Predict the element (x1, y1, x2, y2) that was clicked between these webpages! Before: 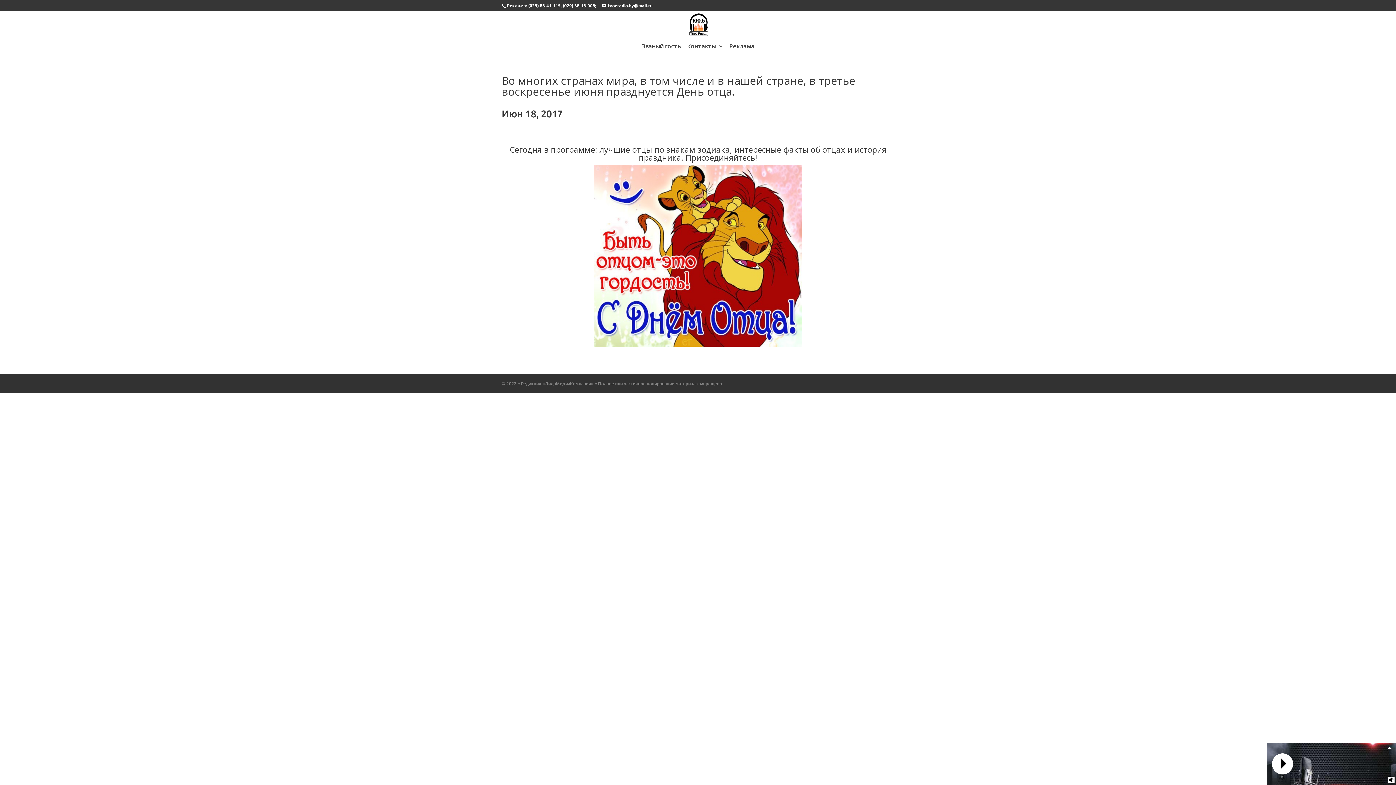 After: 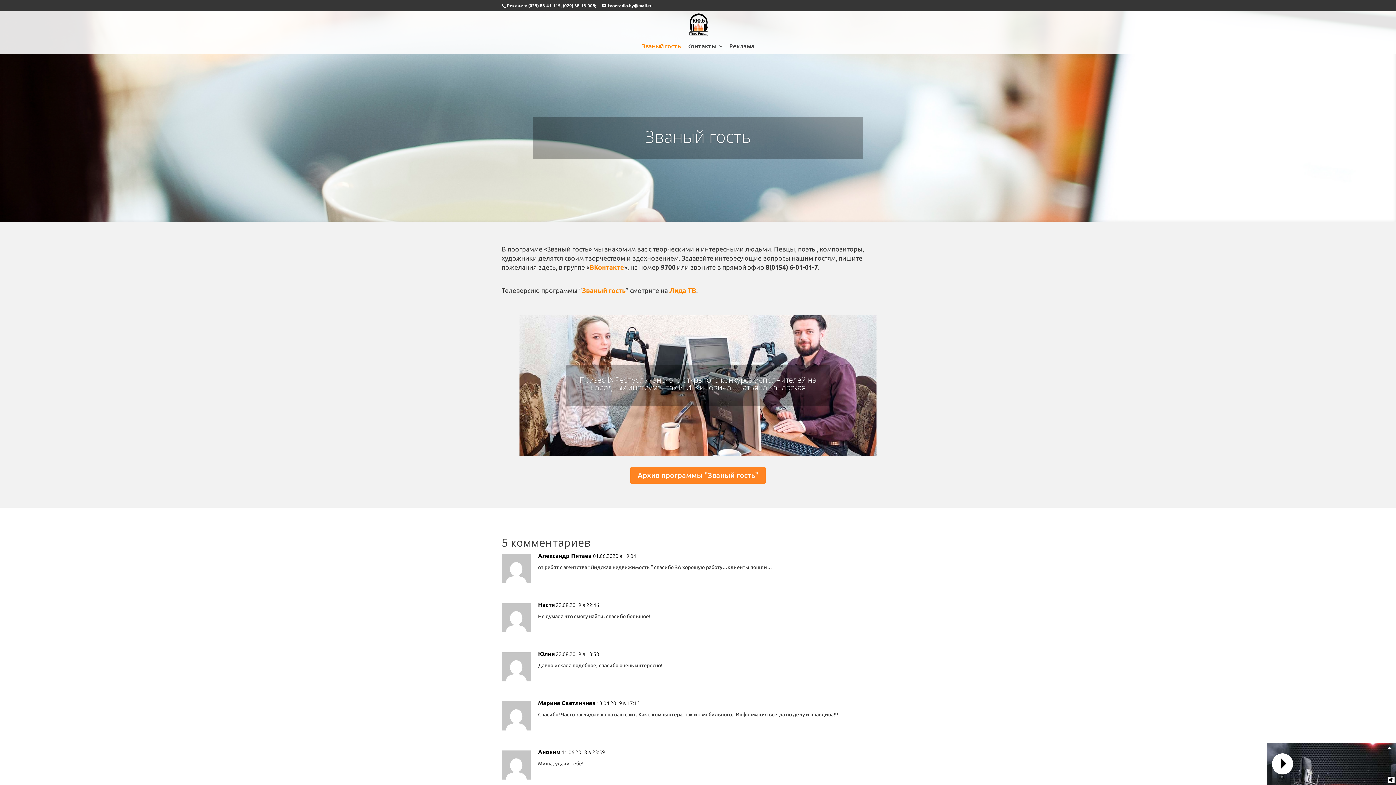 Action: label: Званый гость bbox: (641, 43, 681, 53)